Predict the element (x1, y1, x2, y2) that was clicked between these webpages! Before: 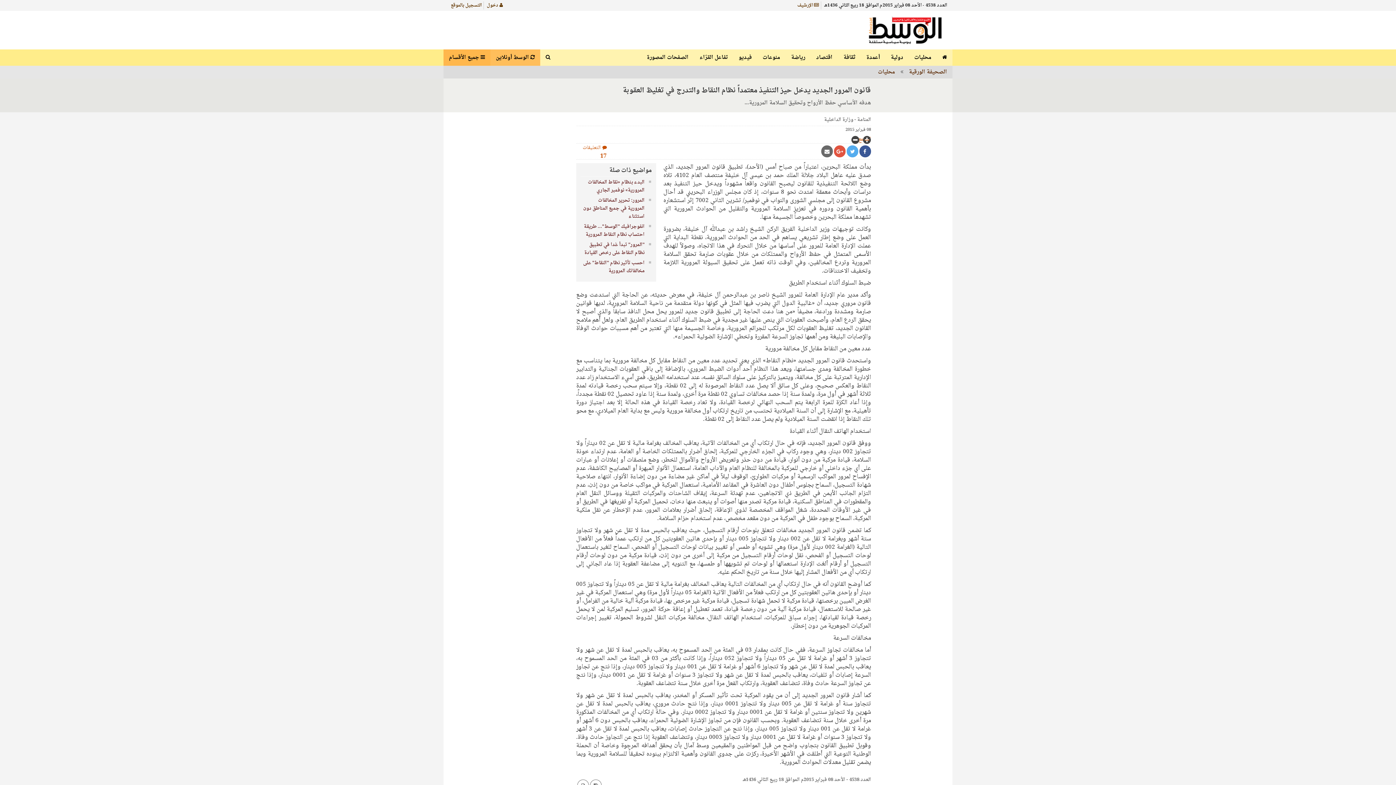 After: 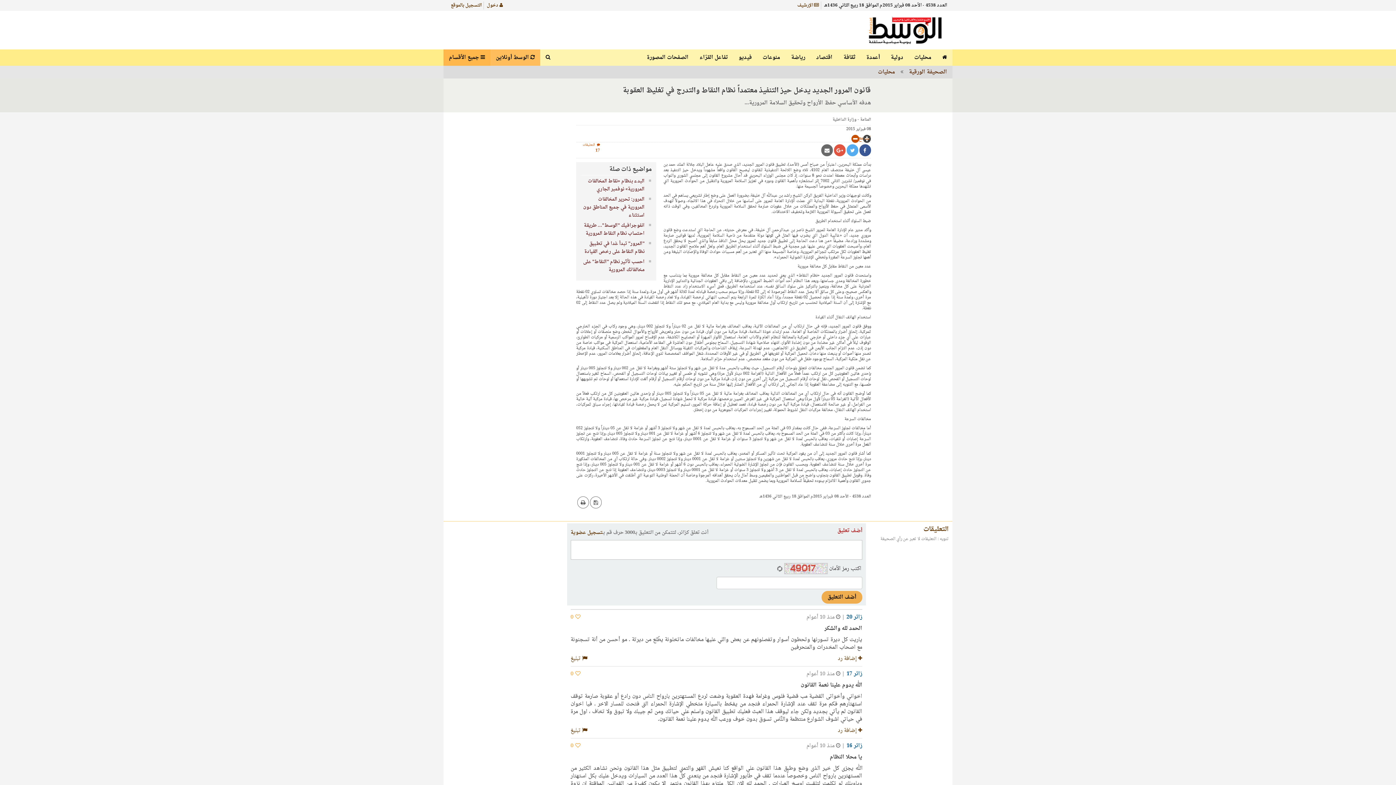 Action: bbox: (851, 135, 859, 145) label: تصغير الخط